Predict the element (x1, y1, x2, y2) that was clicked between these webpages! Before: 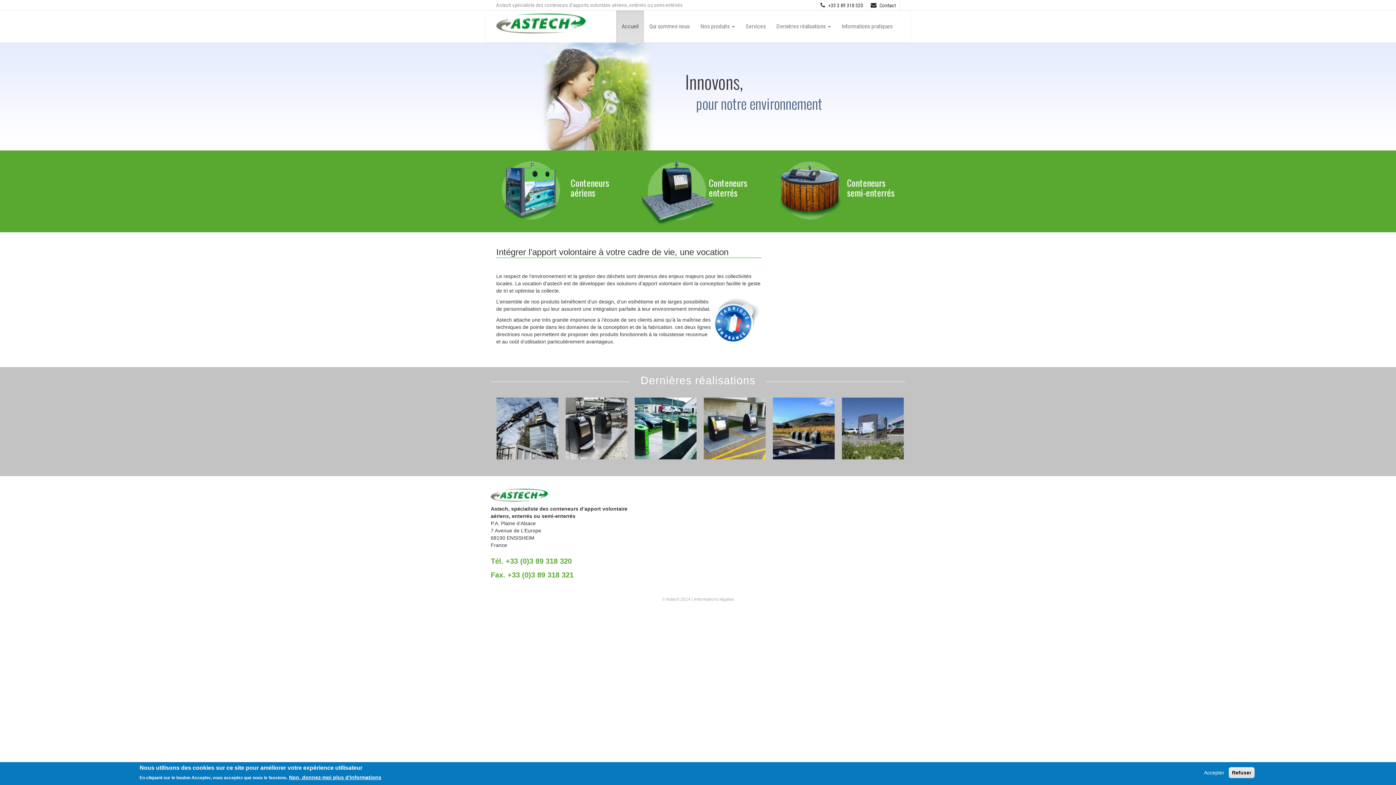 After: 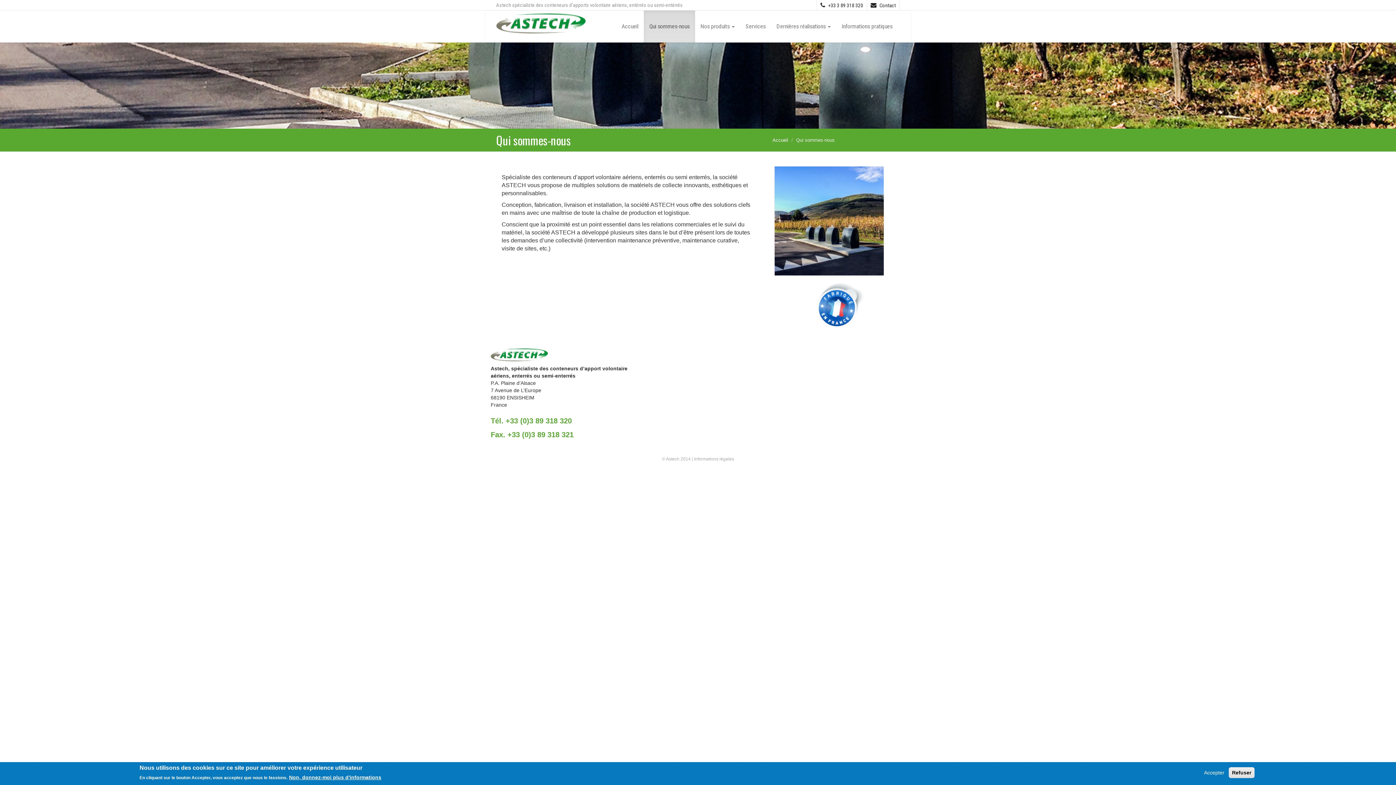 Action: label: Qui sommes-nous bbox: (644, 10, 695, 42)